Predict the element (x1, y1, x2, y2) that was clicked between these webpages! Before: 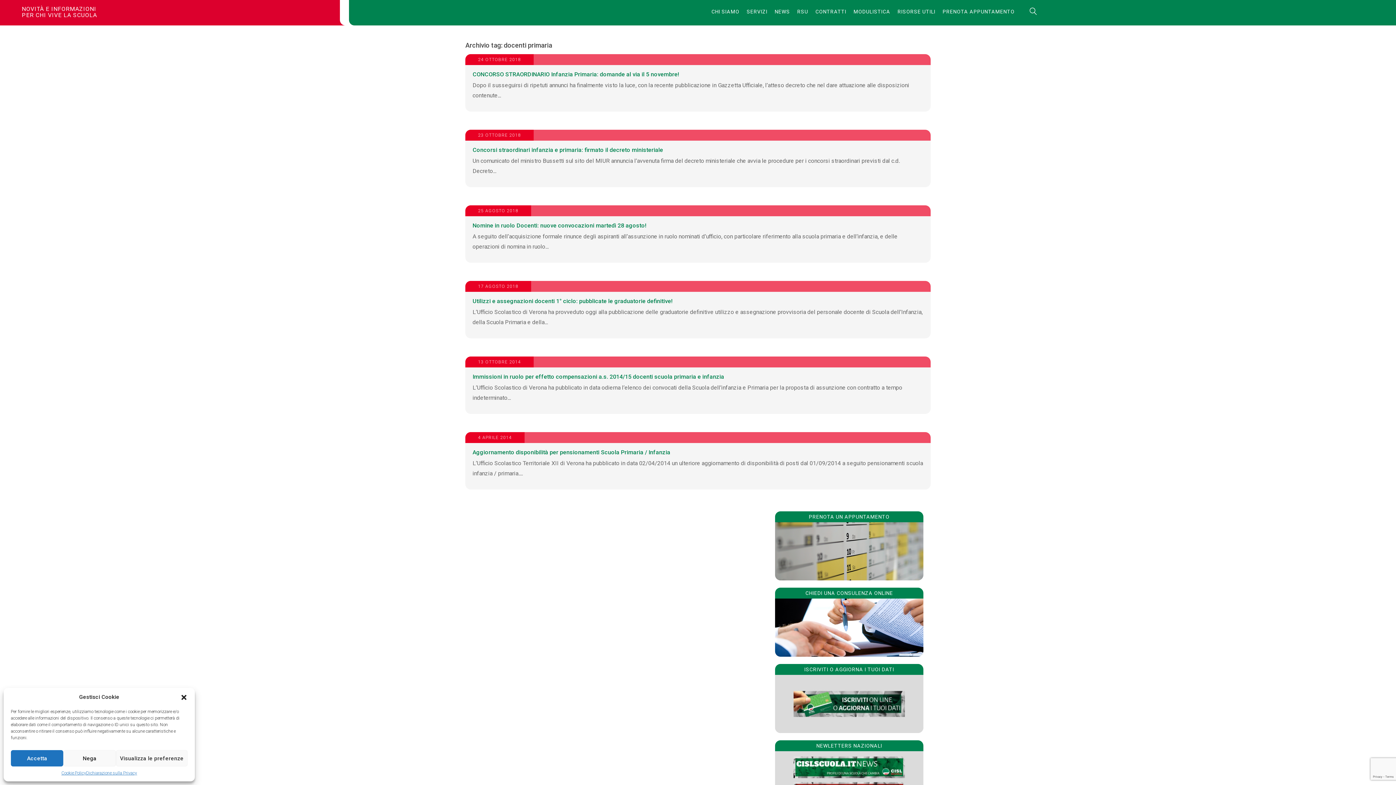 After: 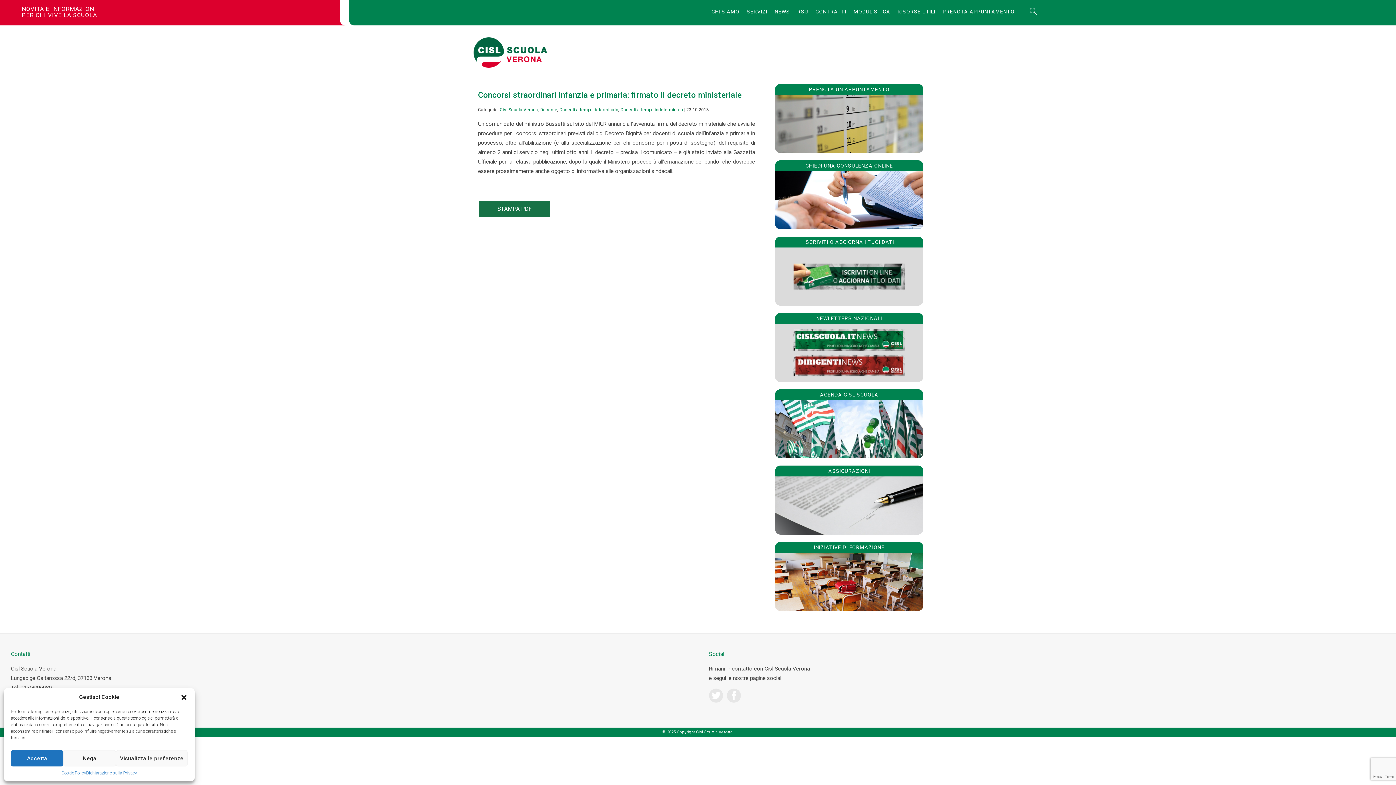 Action: label: Concorsi straordinari infanzia e primaria: firmato il decreto ministeriale bbox: (472, 146, 923, 154)